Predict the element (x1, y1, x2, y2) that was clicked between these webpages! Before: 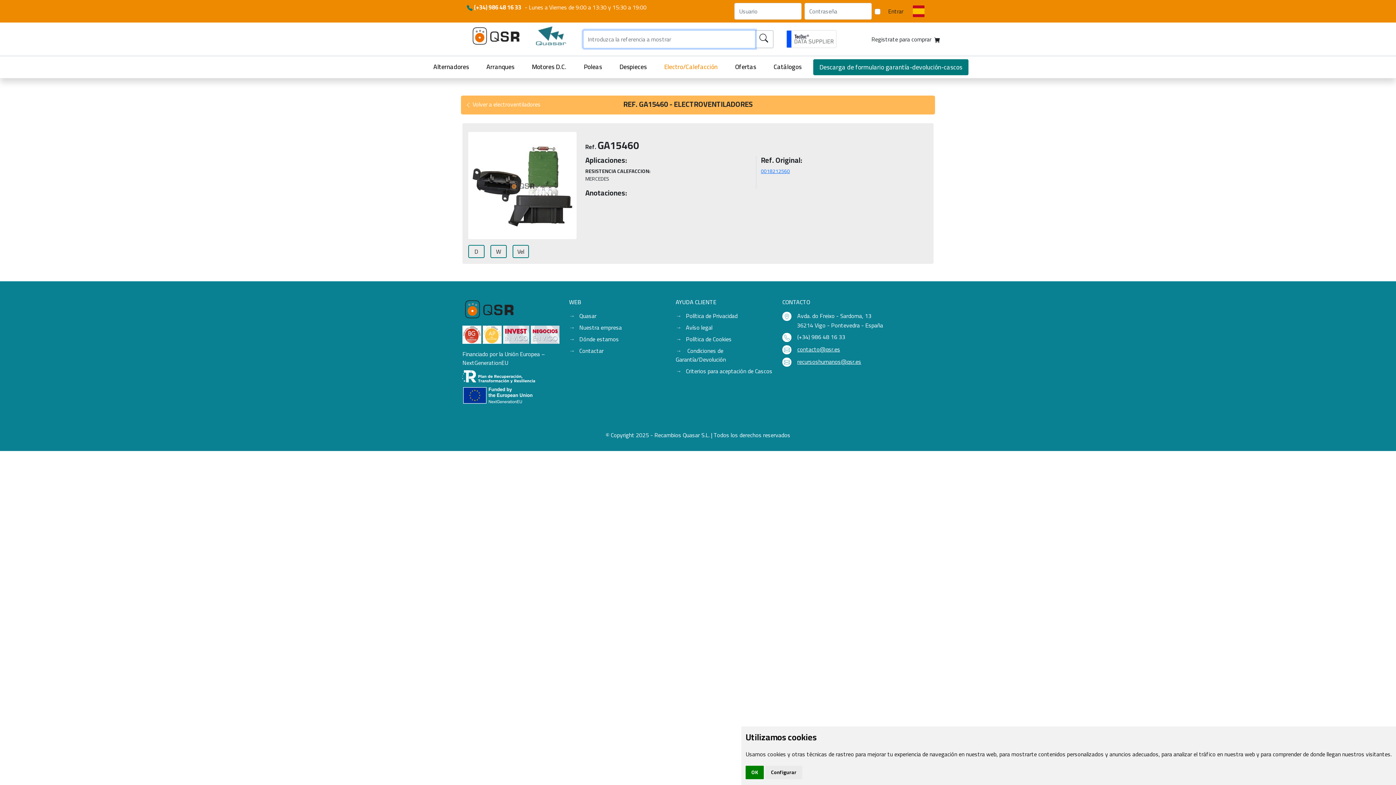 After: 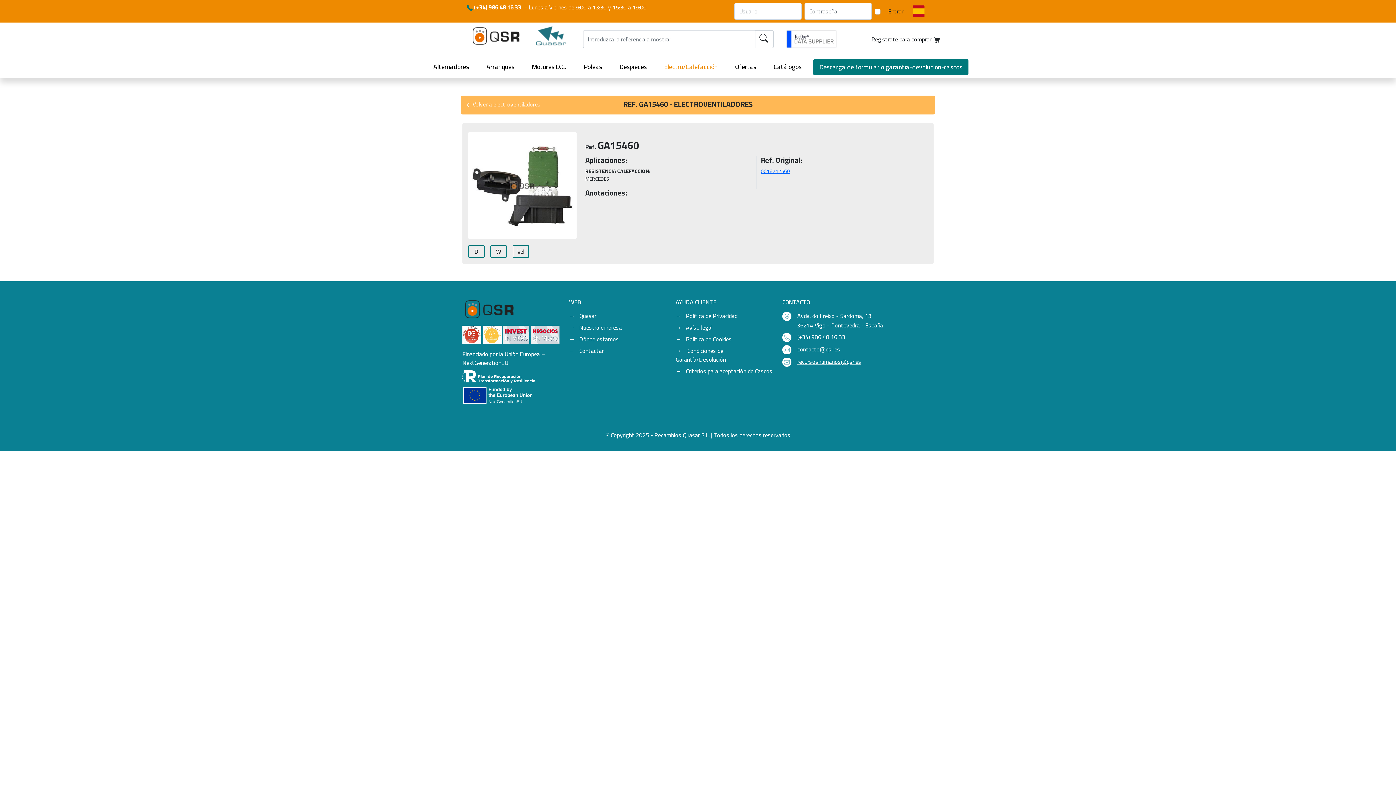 Action: label: OK bbox: (745, 766, 764, 779)